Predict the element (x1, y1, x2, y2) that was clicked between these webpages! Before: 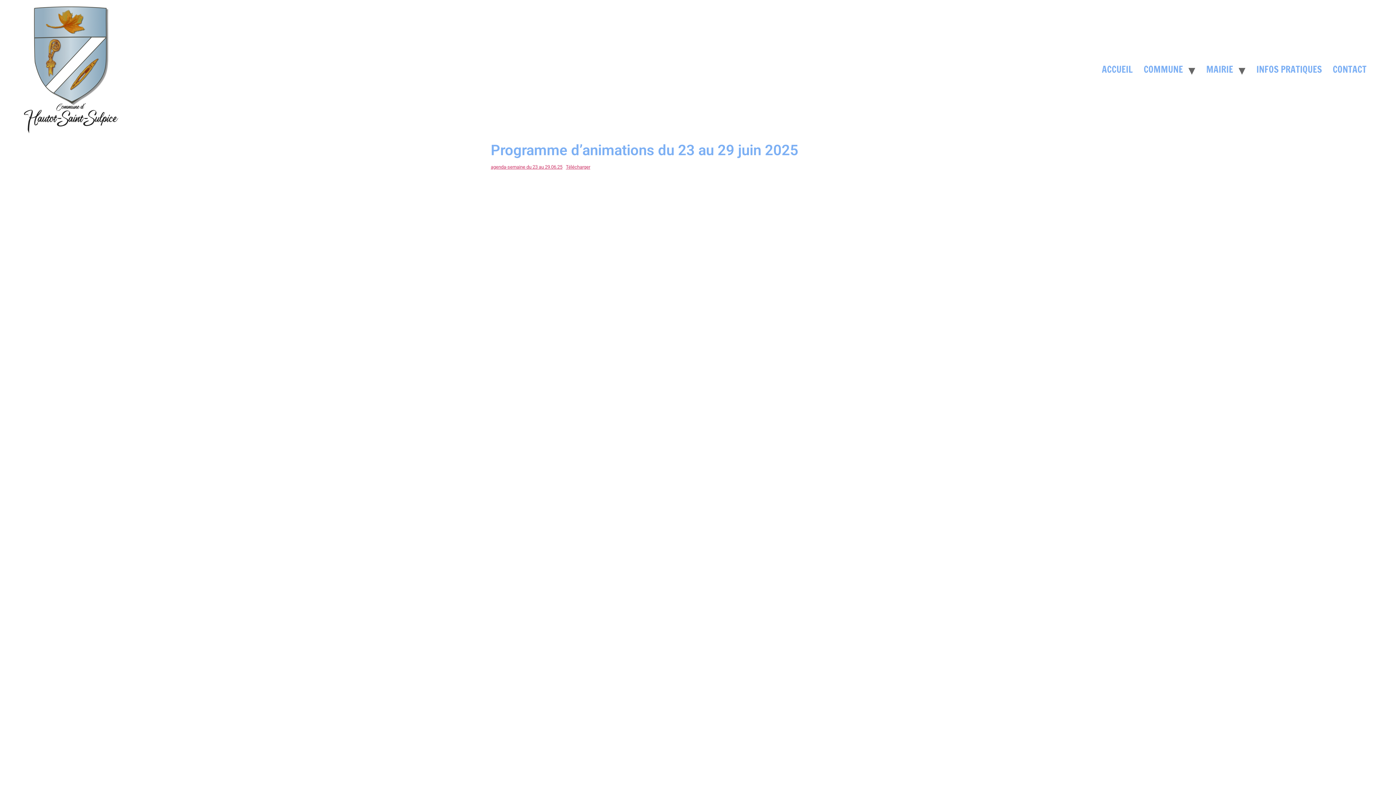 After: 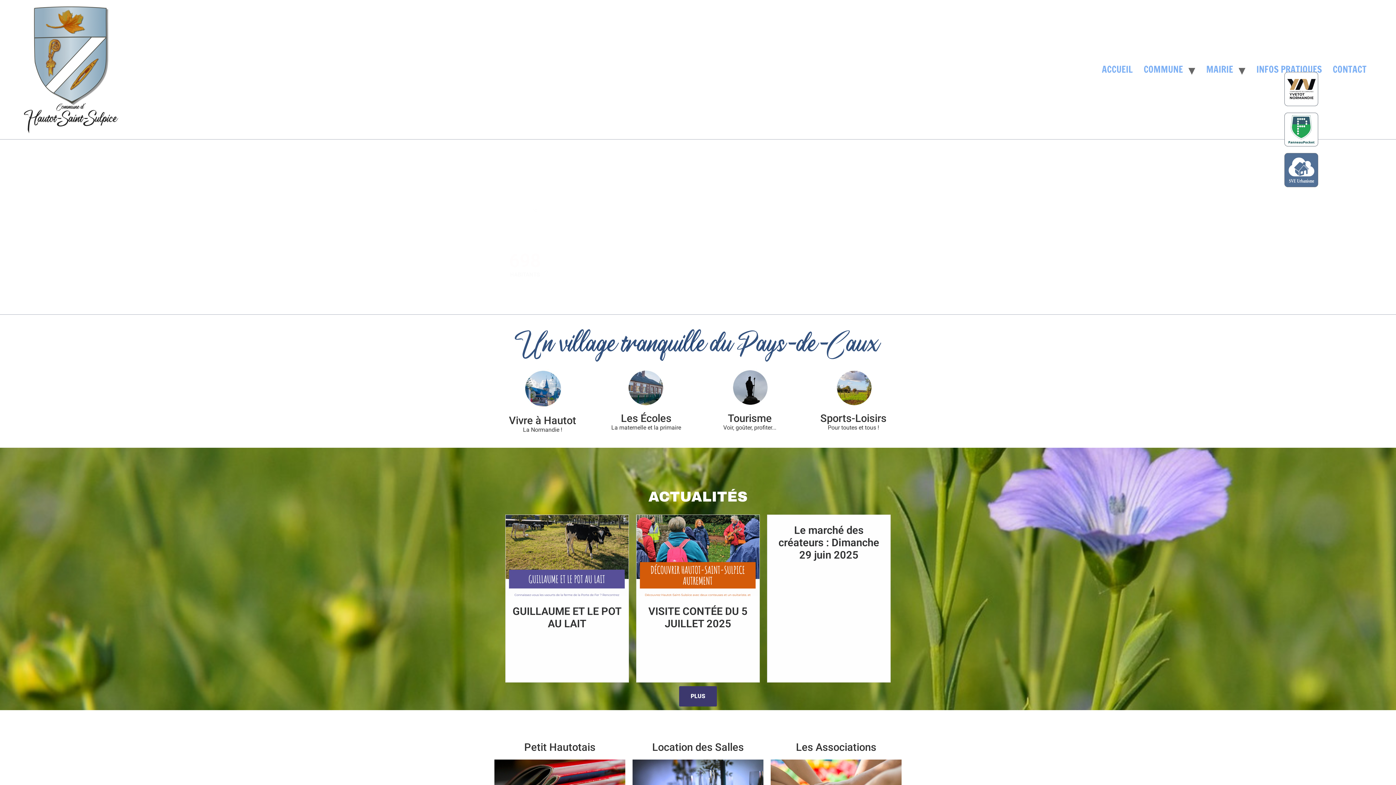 Action: bbox: (24, 5, 118, 133)